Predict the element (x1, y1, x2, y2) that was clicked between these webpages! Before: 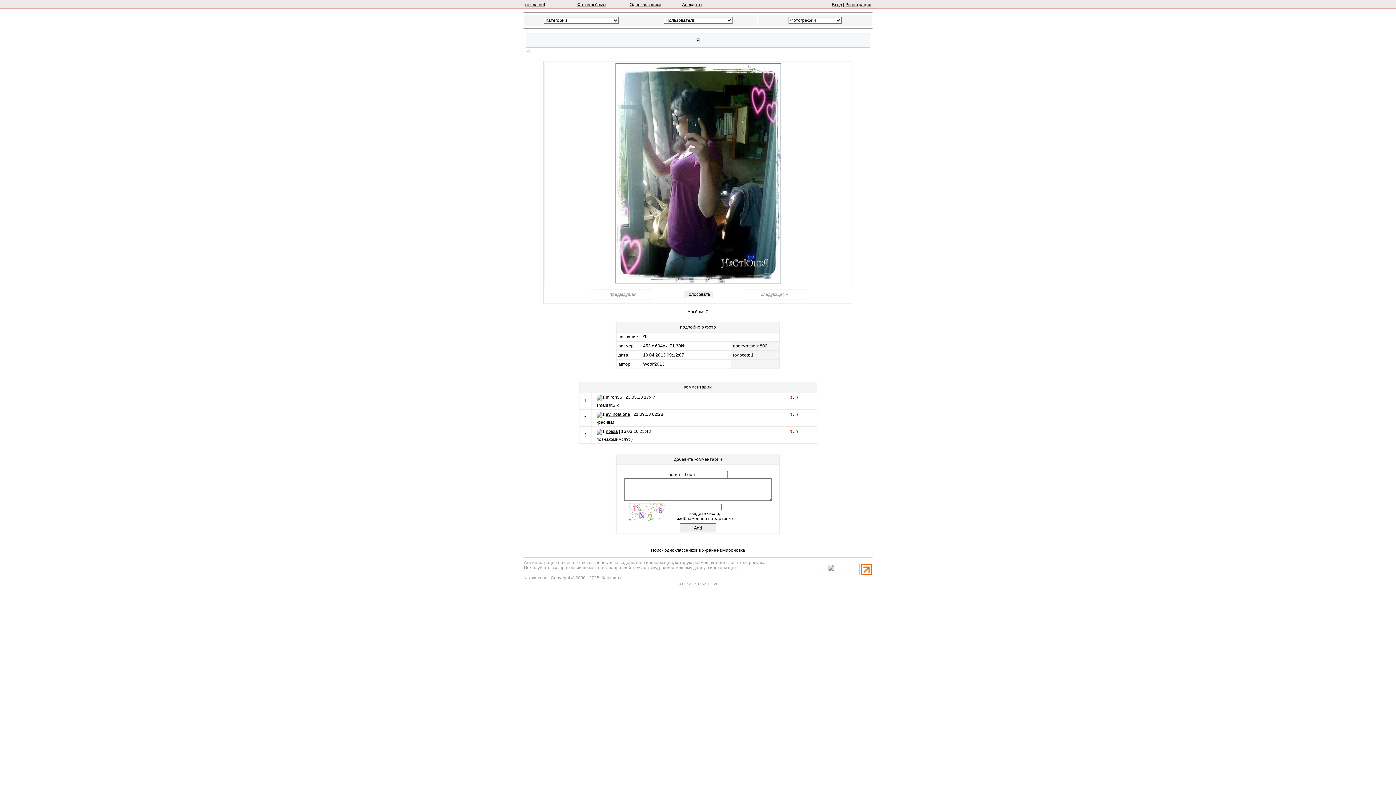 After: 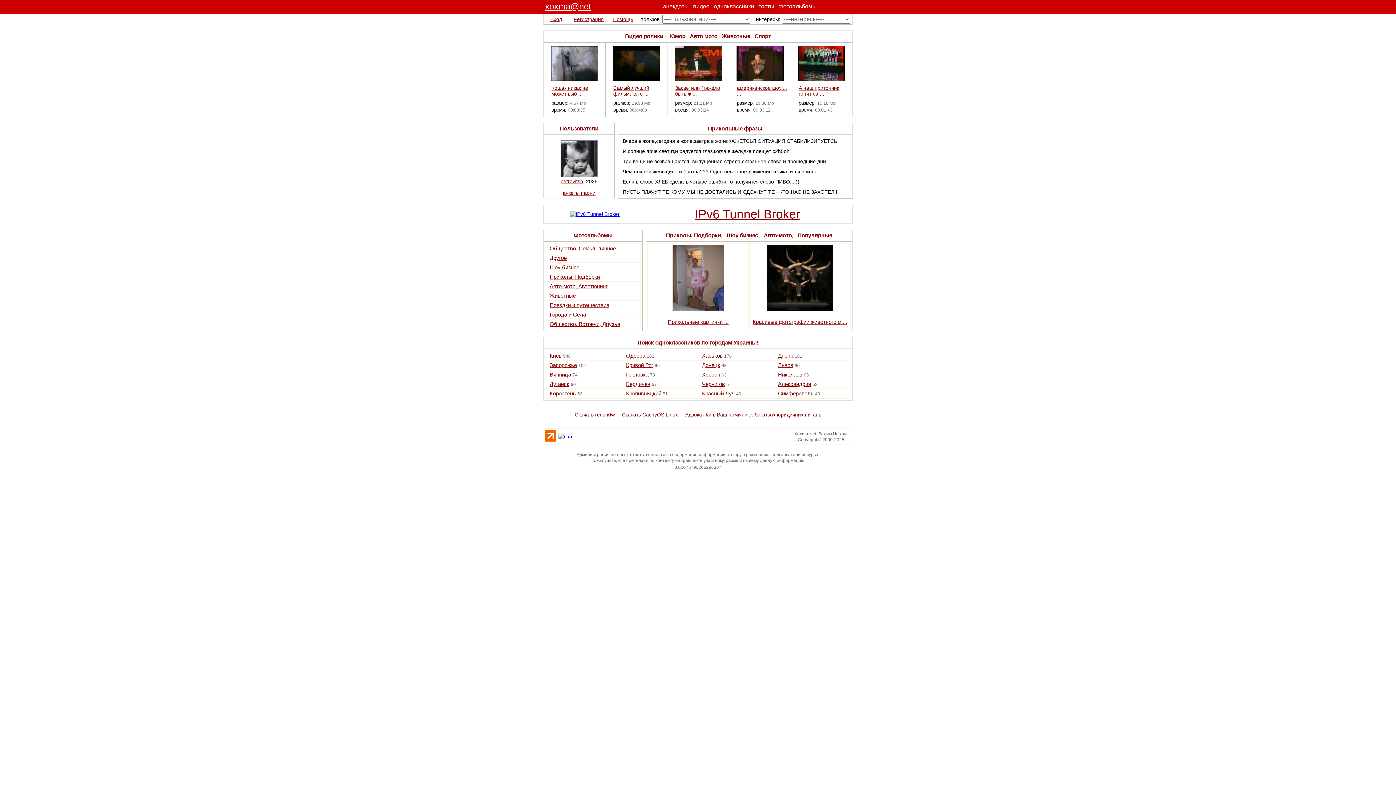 Action: bbox: (524, 575, 548, 580) label: © xoxma.net